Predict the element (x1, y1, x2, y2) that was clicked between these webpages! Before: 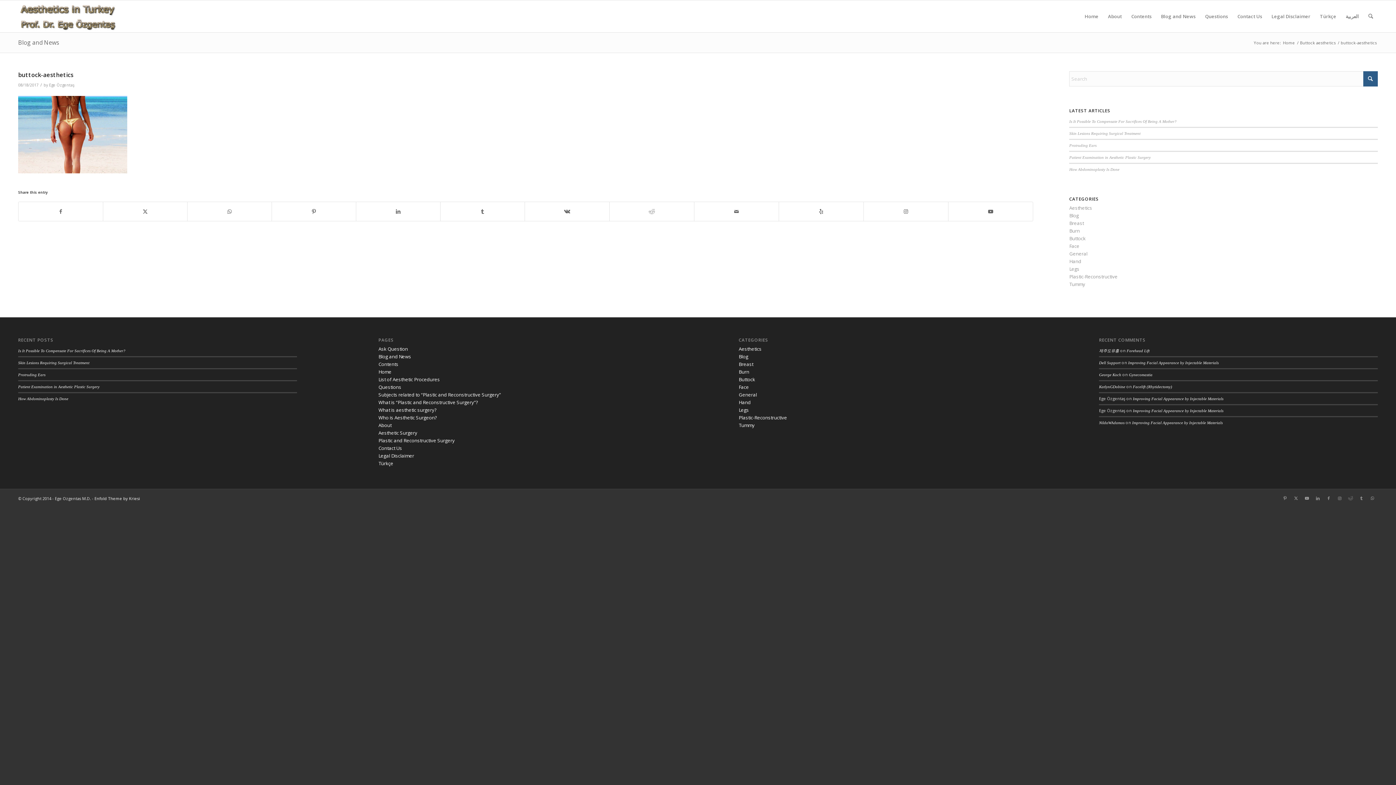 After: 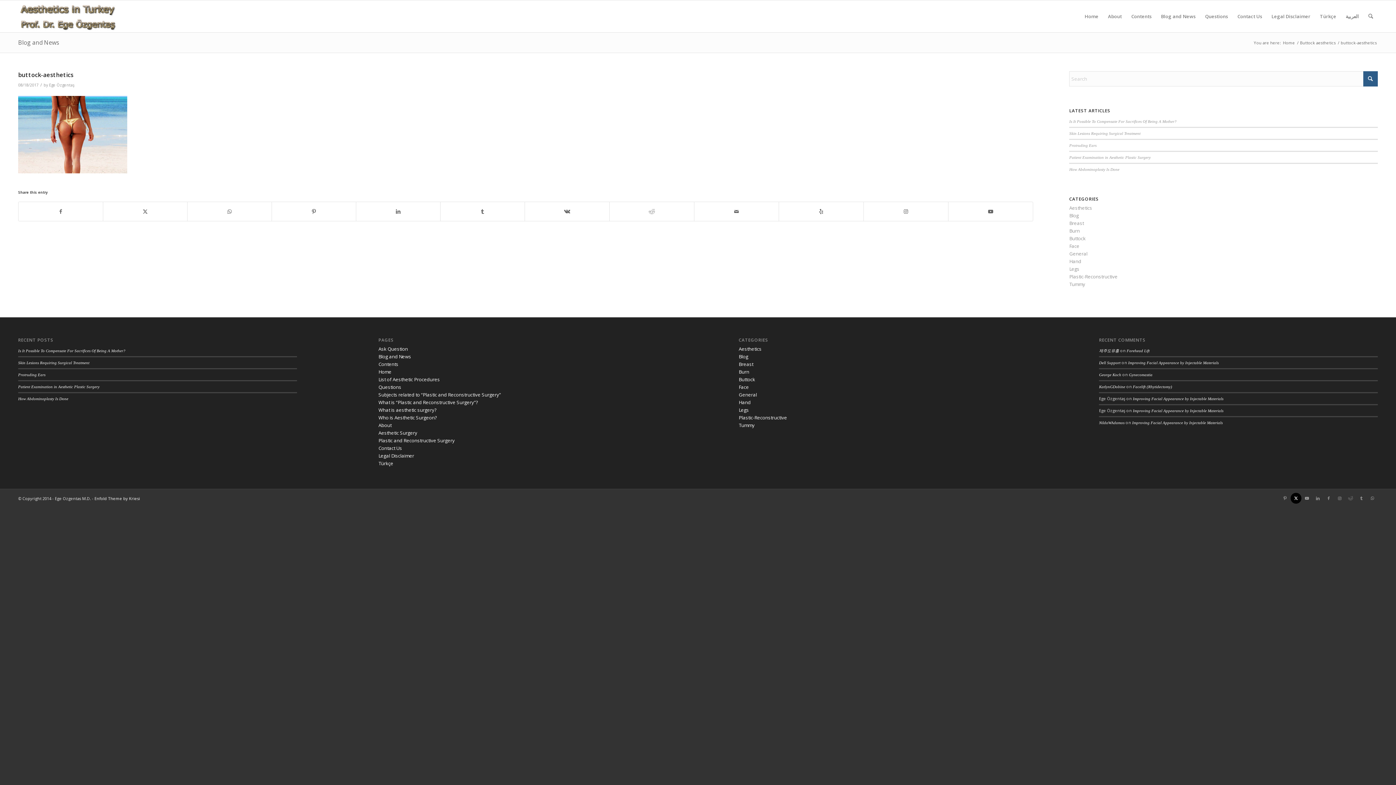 Action: label: Link to X bbox: (1290, 493, 1301, 504)